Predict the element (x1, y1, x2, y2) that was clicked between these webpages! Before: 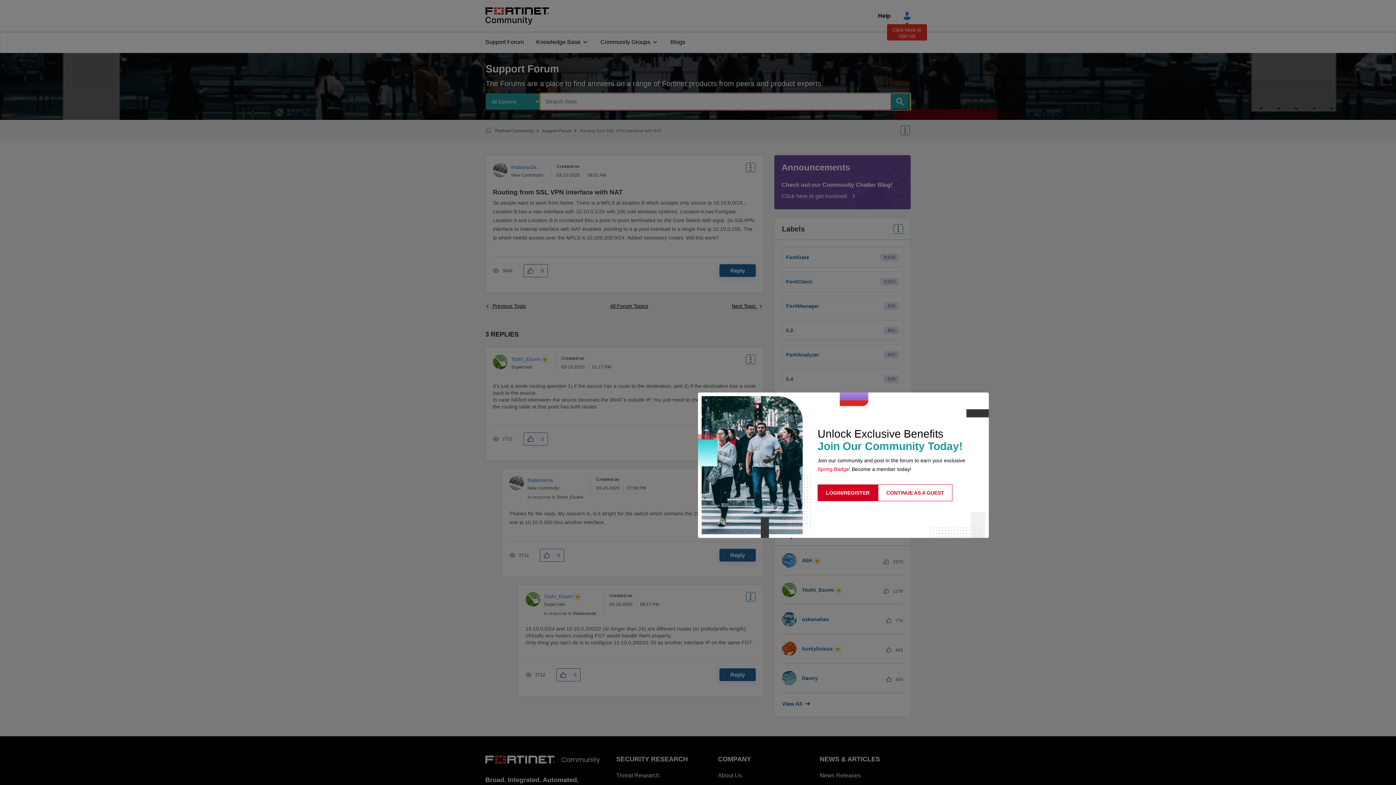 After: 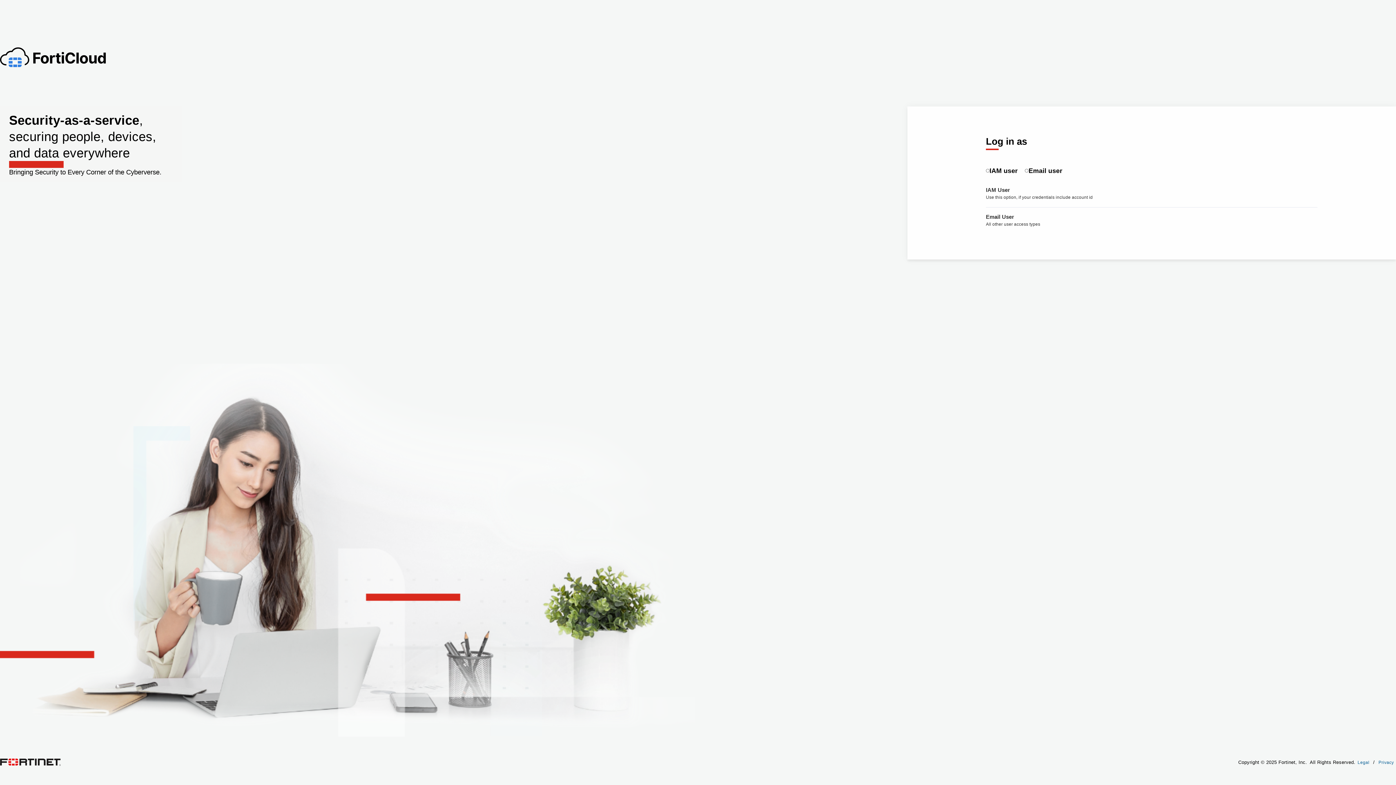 Action: bbox: (817, 484, 878, 501) label: LOGIN/REGISTER